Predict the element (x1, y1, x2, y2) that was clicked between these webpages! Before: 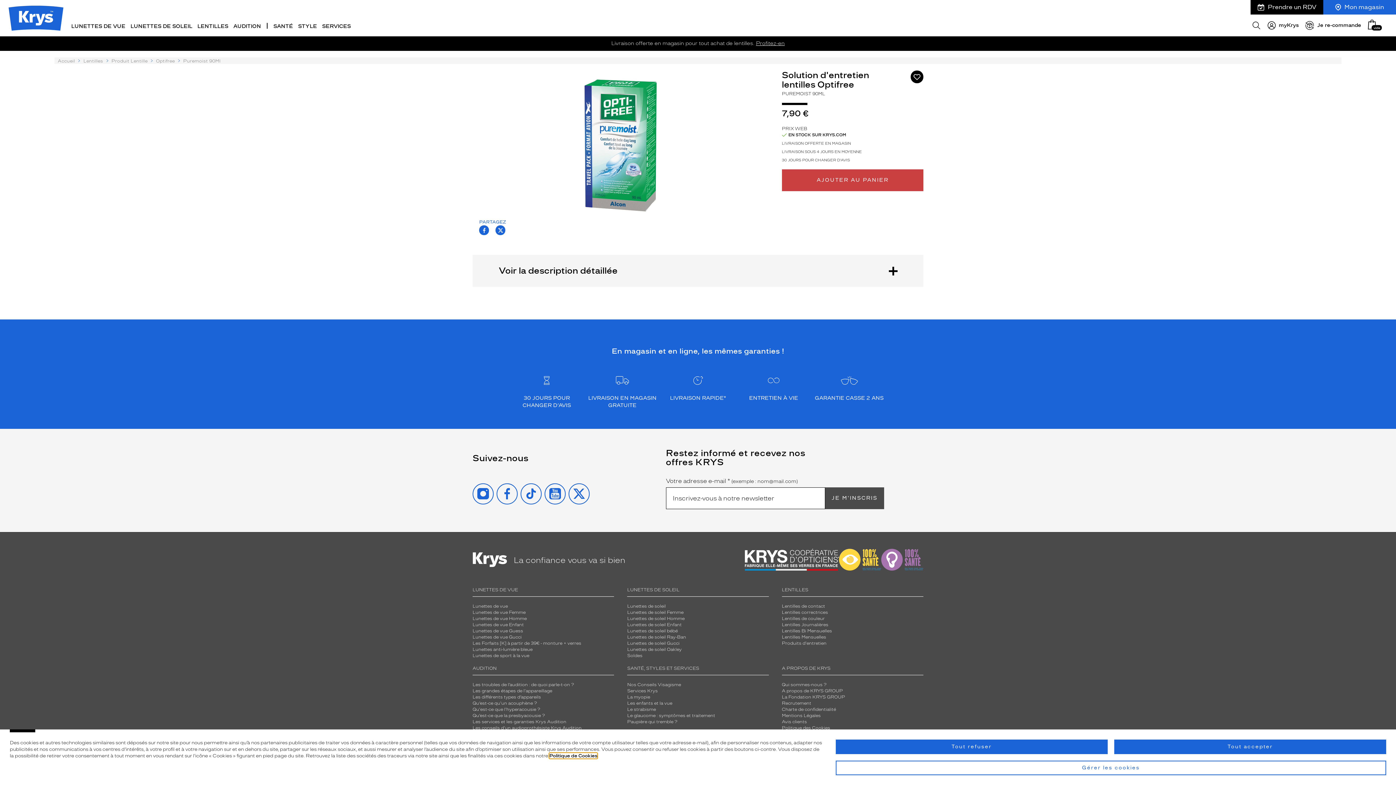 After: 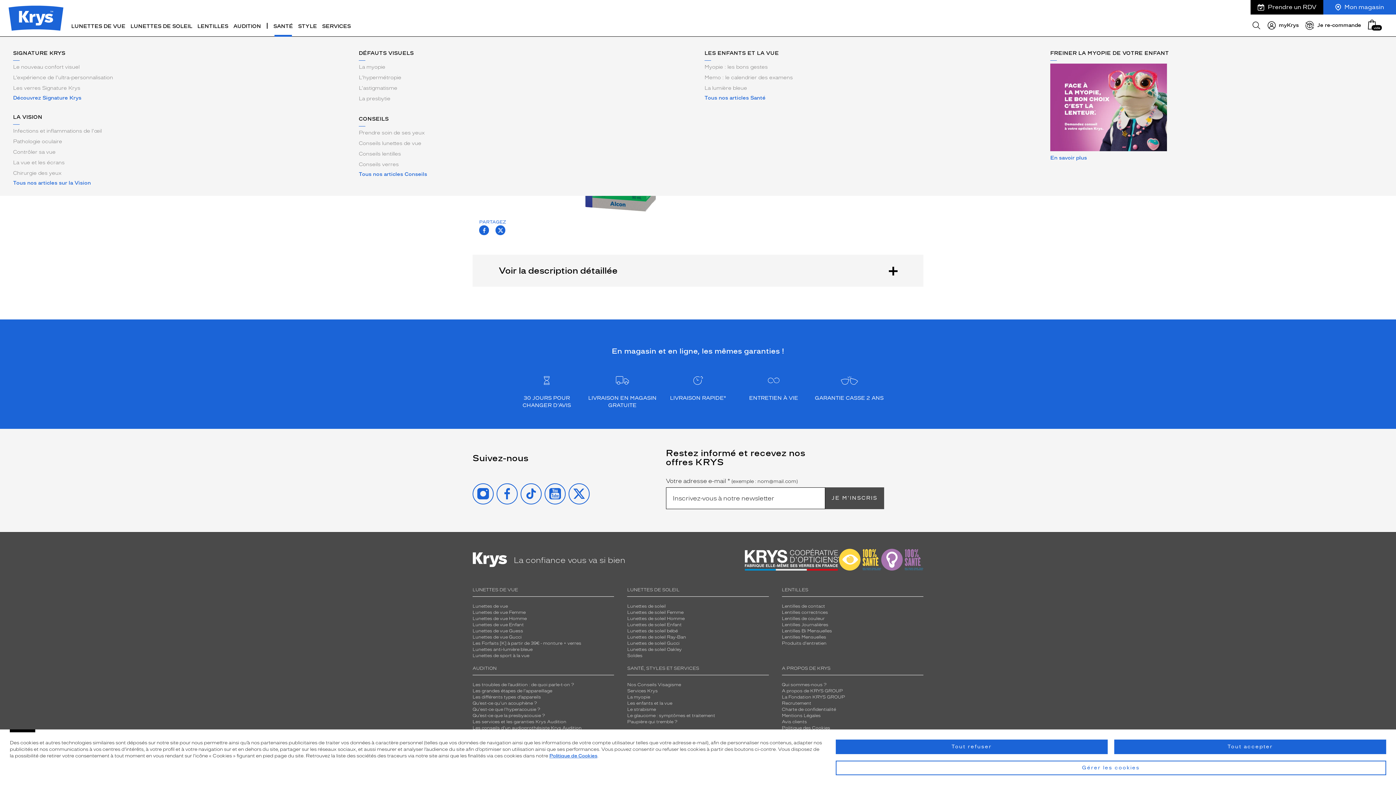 Action: label: SANTÉ bbox: (271, 19, 295, 33)